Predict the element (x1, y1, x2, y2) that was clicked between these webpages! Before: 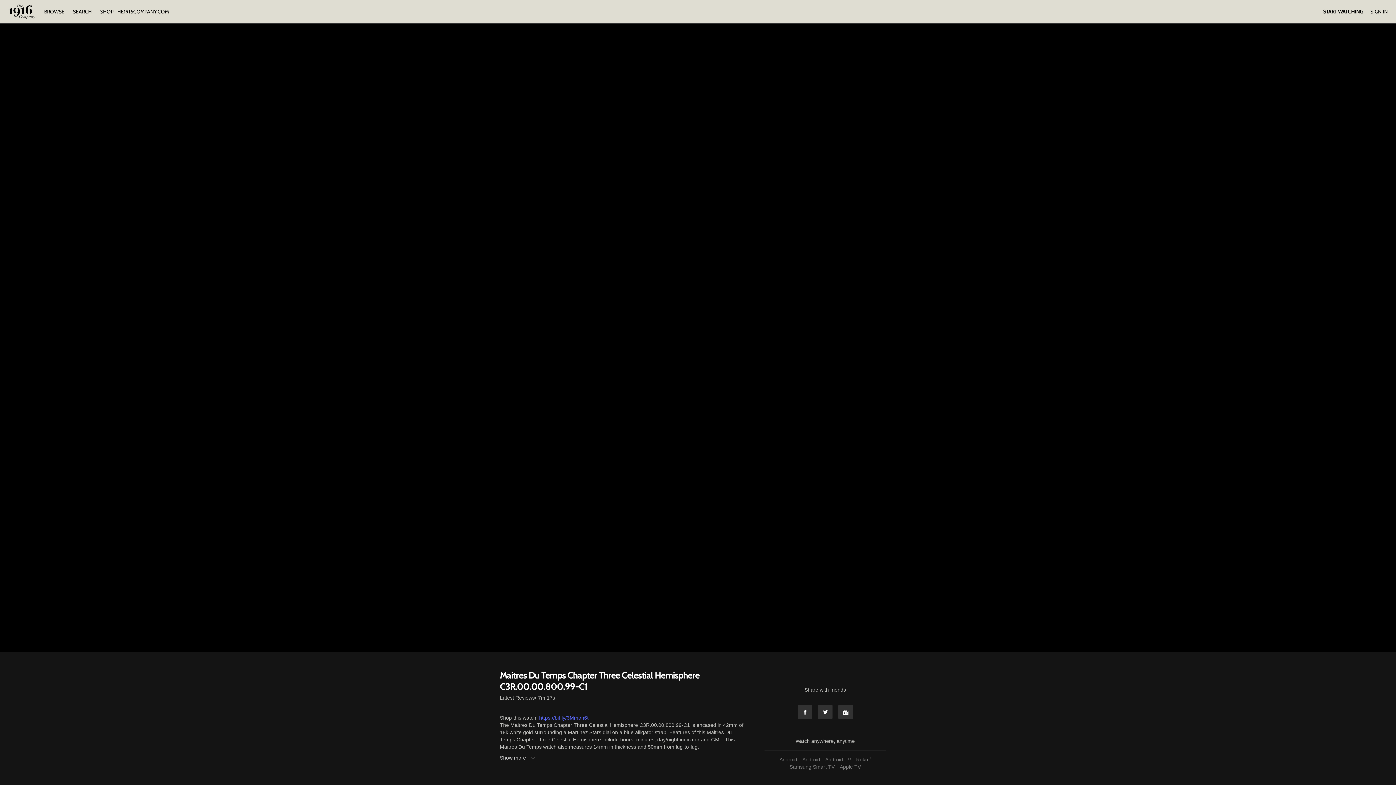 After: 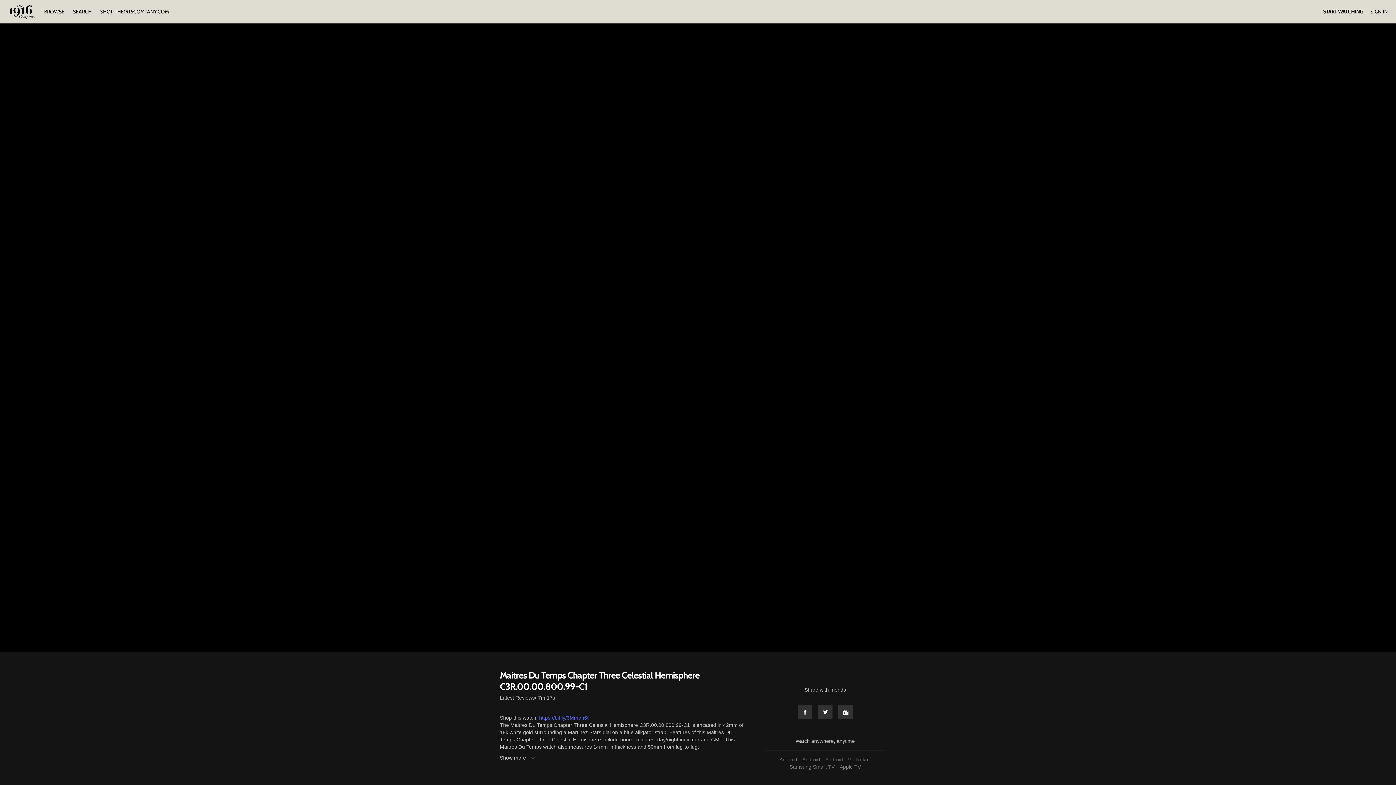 Action: bbox: (823, 757, 853, 762) label: Android TV